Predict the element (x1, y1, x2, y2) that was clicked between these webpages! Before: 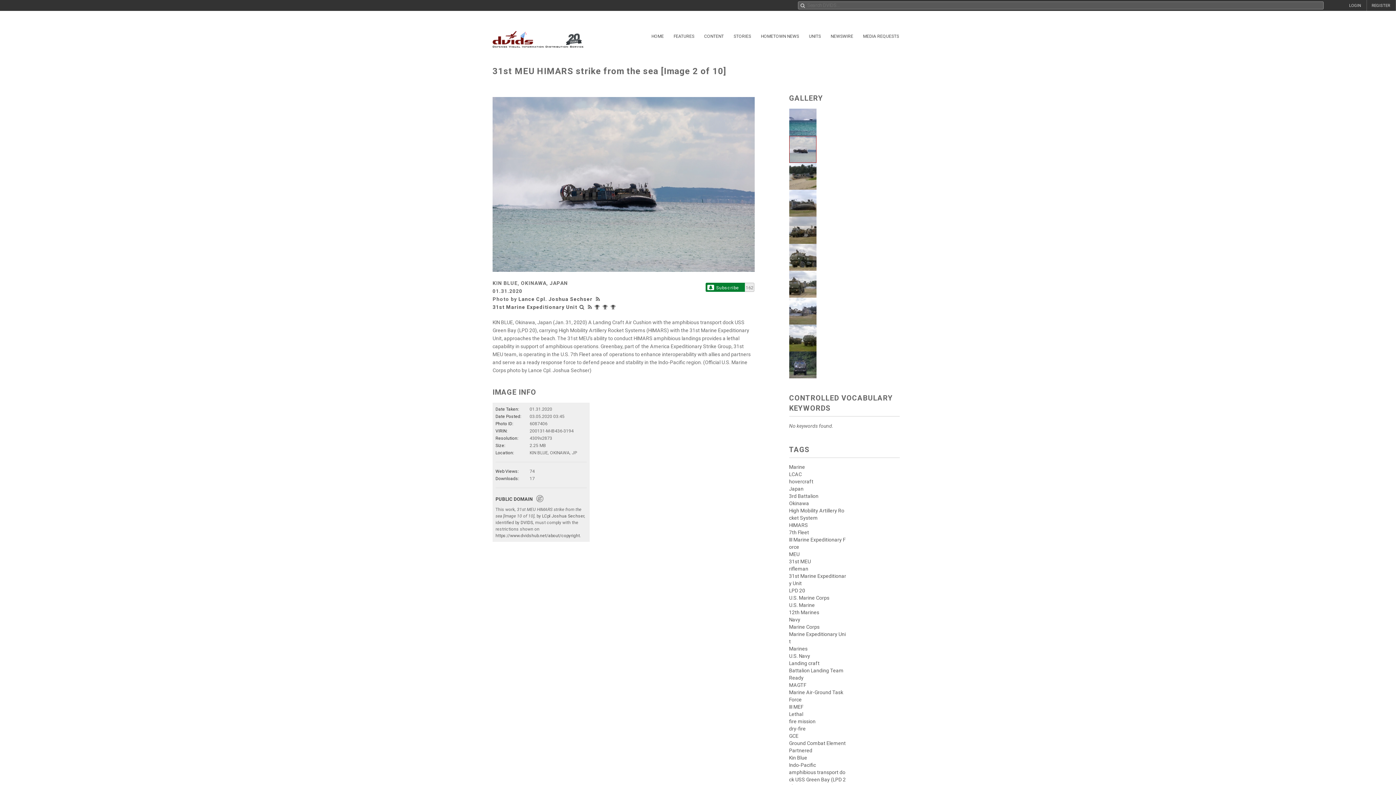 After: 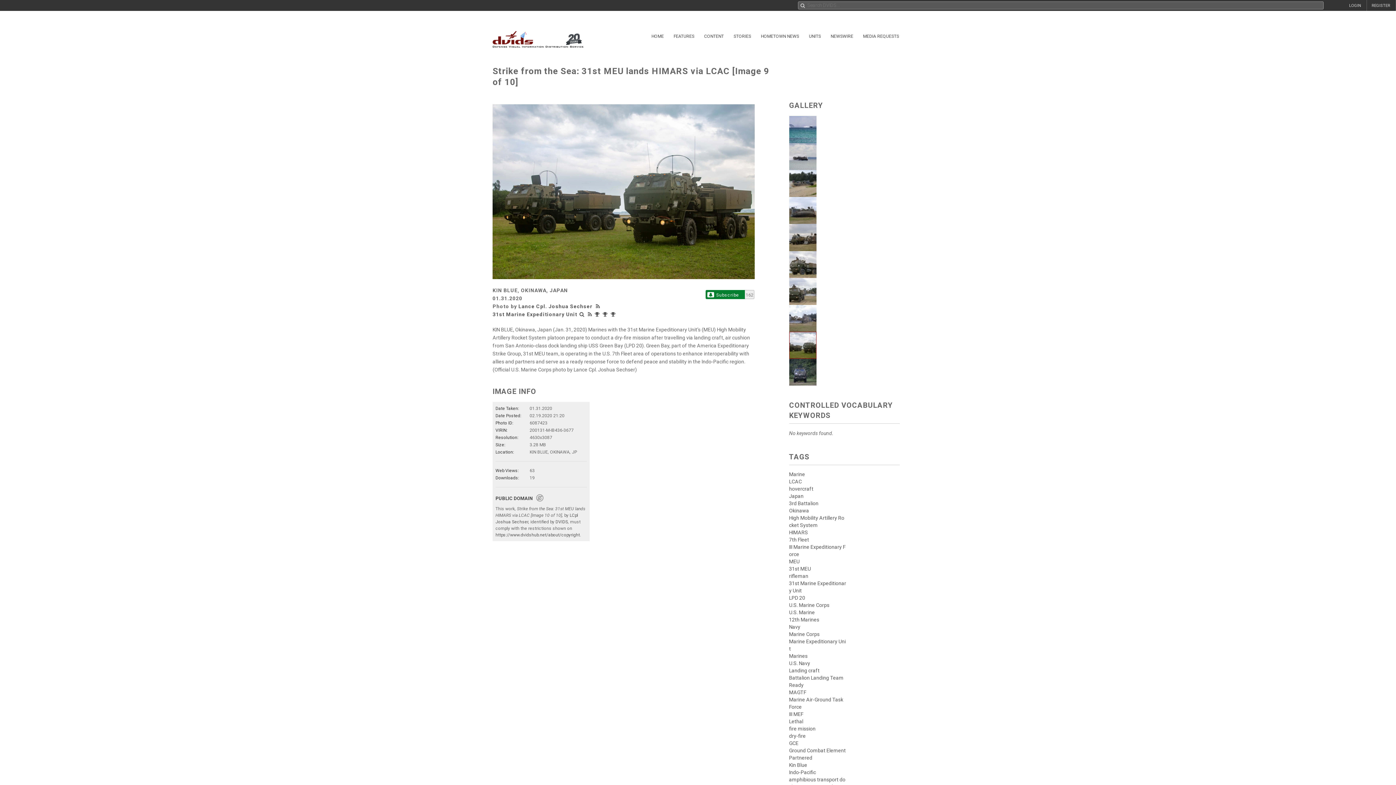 Action: bbox: (789, 334, 816, 340)